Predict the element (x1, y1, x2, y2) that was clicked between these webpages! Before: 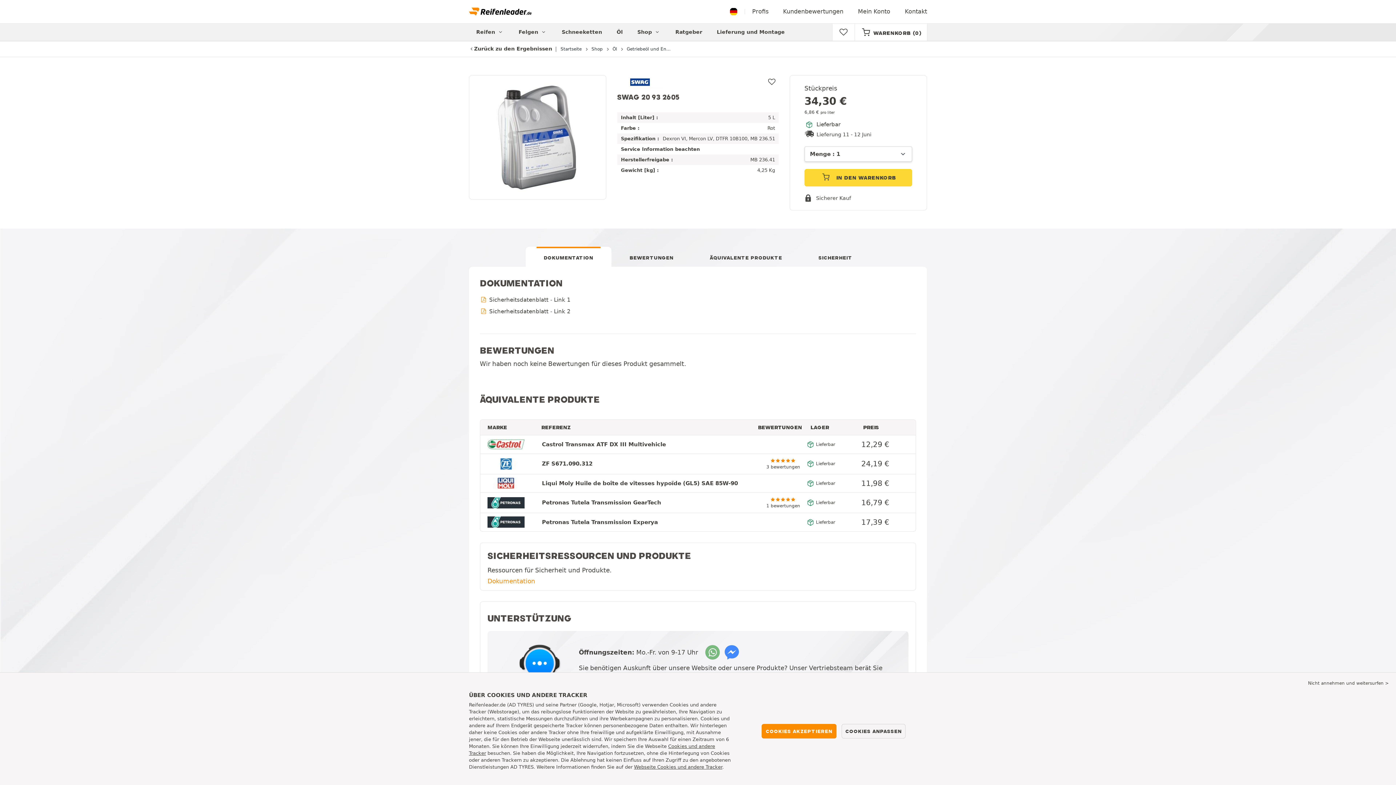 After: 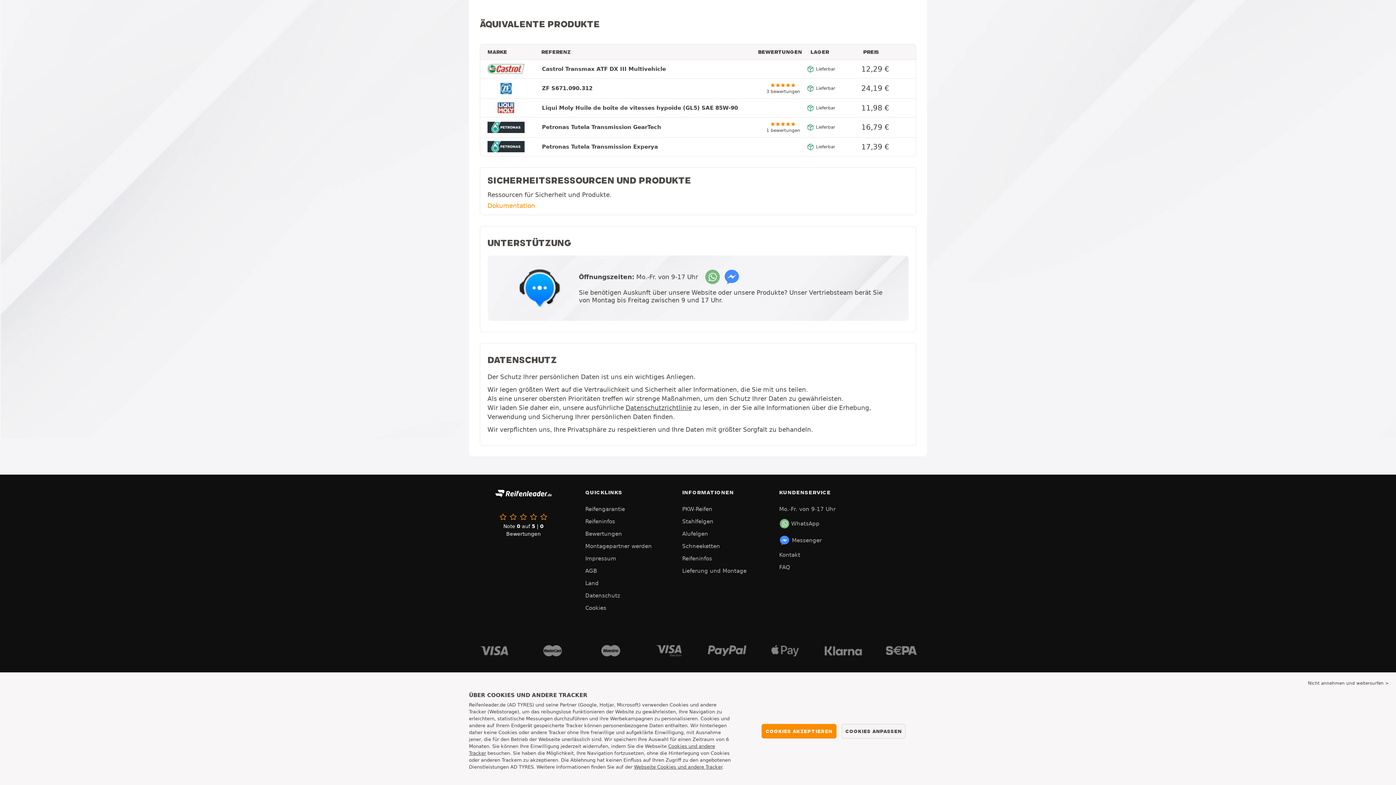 Action: bbox: (691, 246, 800, 269) label: ÄQUIVALENTE PRODUKTE